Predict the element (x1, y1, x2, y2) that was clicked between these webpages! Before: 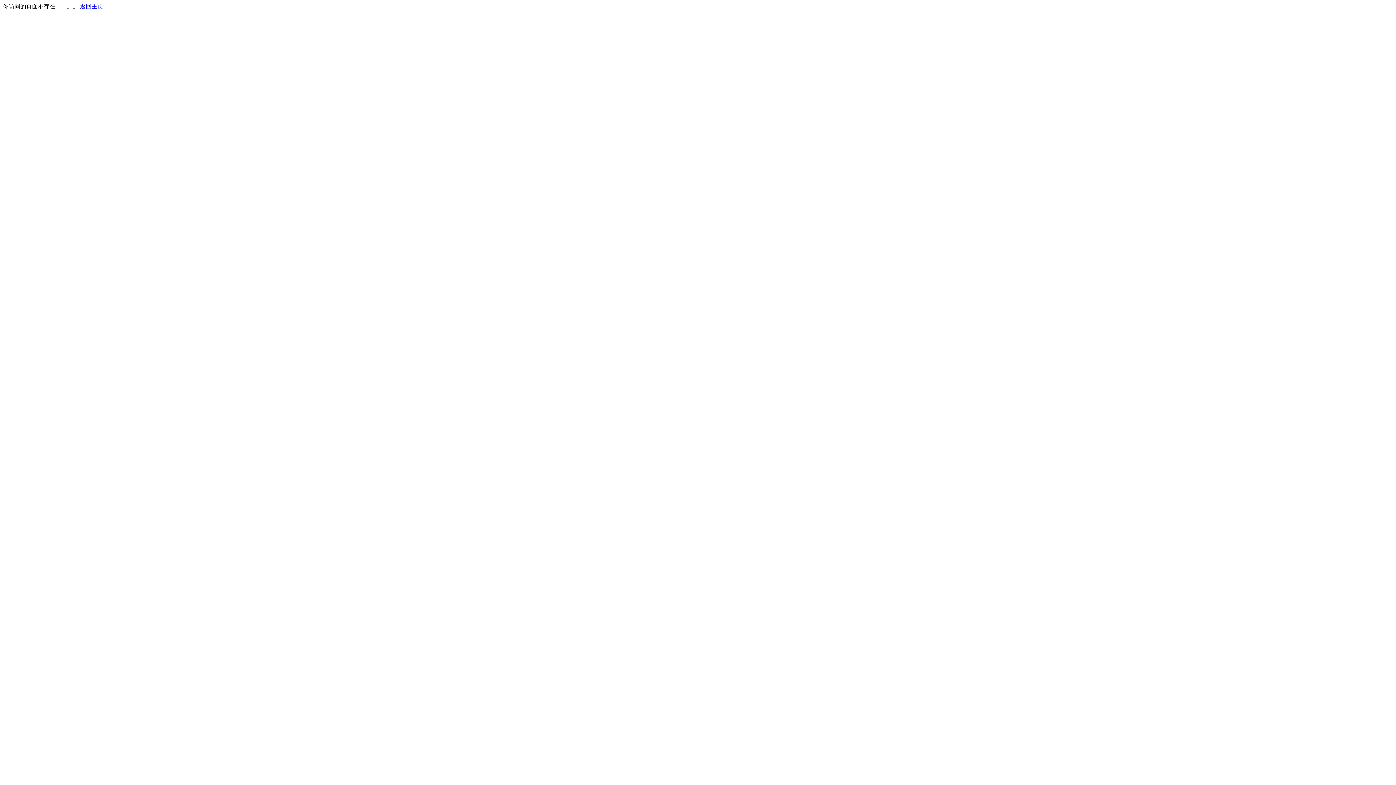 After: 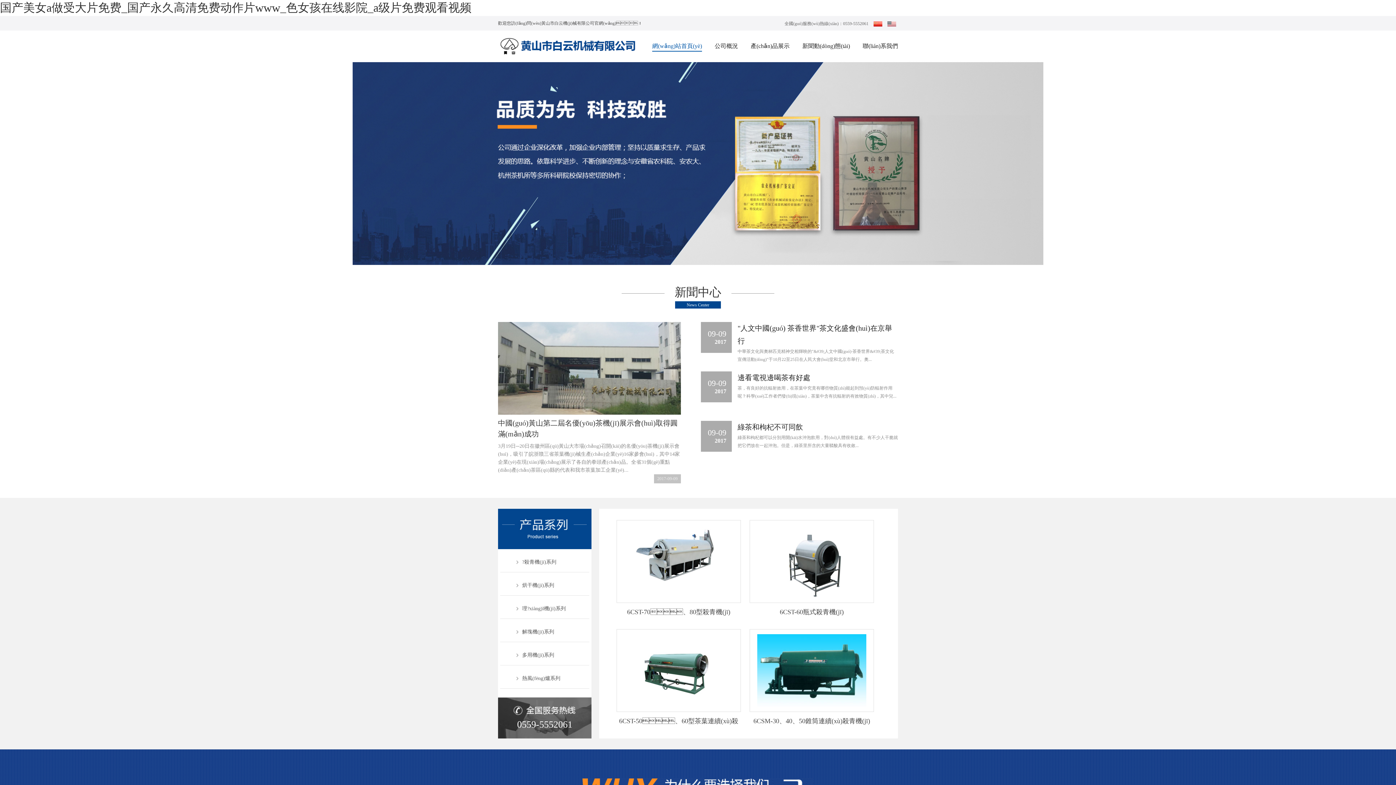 Action: label: 返回主页 bbox: (80, 3, 103, 9)